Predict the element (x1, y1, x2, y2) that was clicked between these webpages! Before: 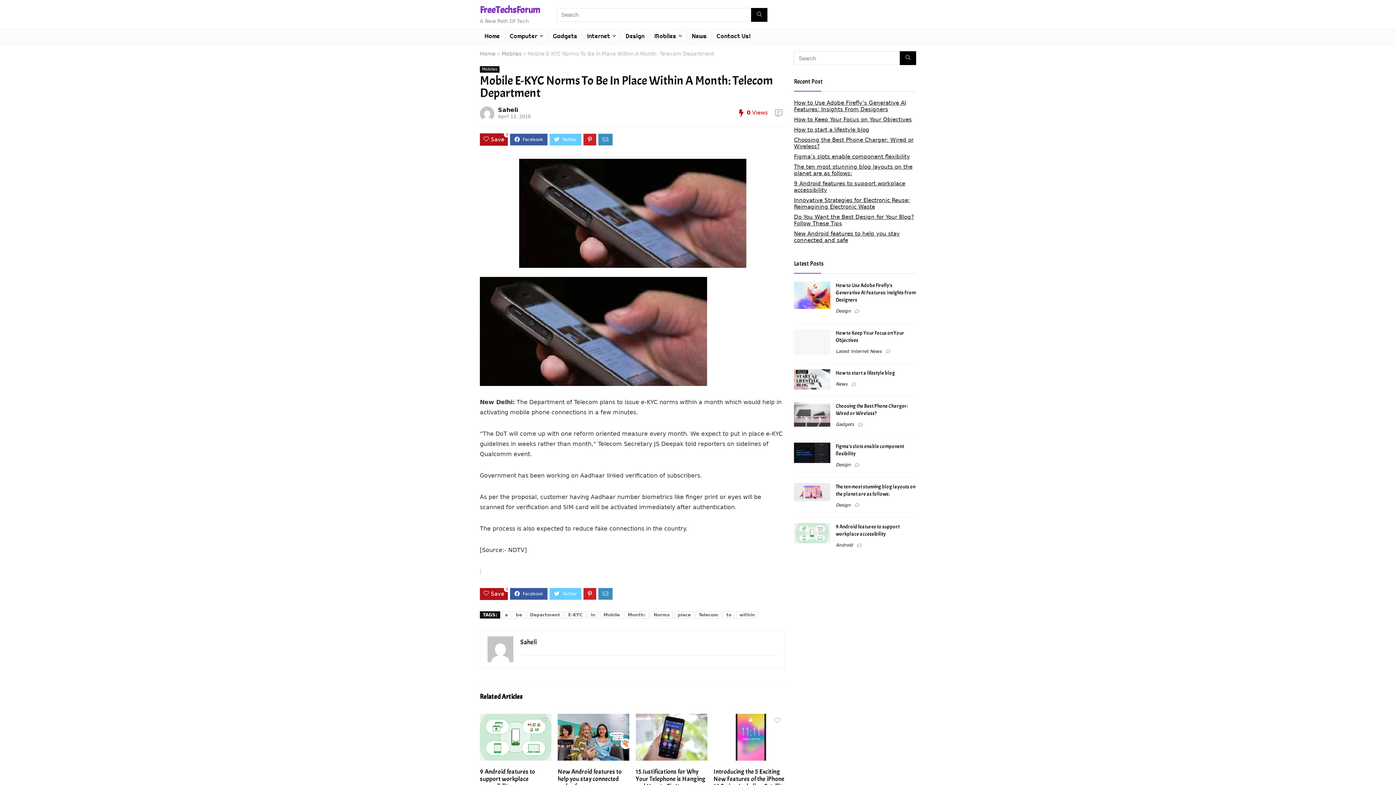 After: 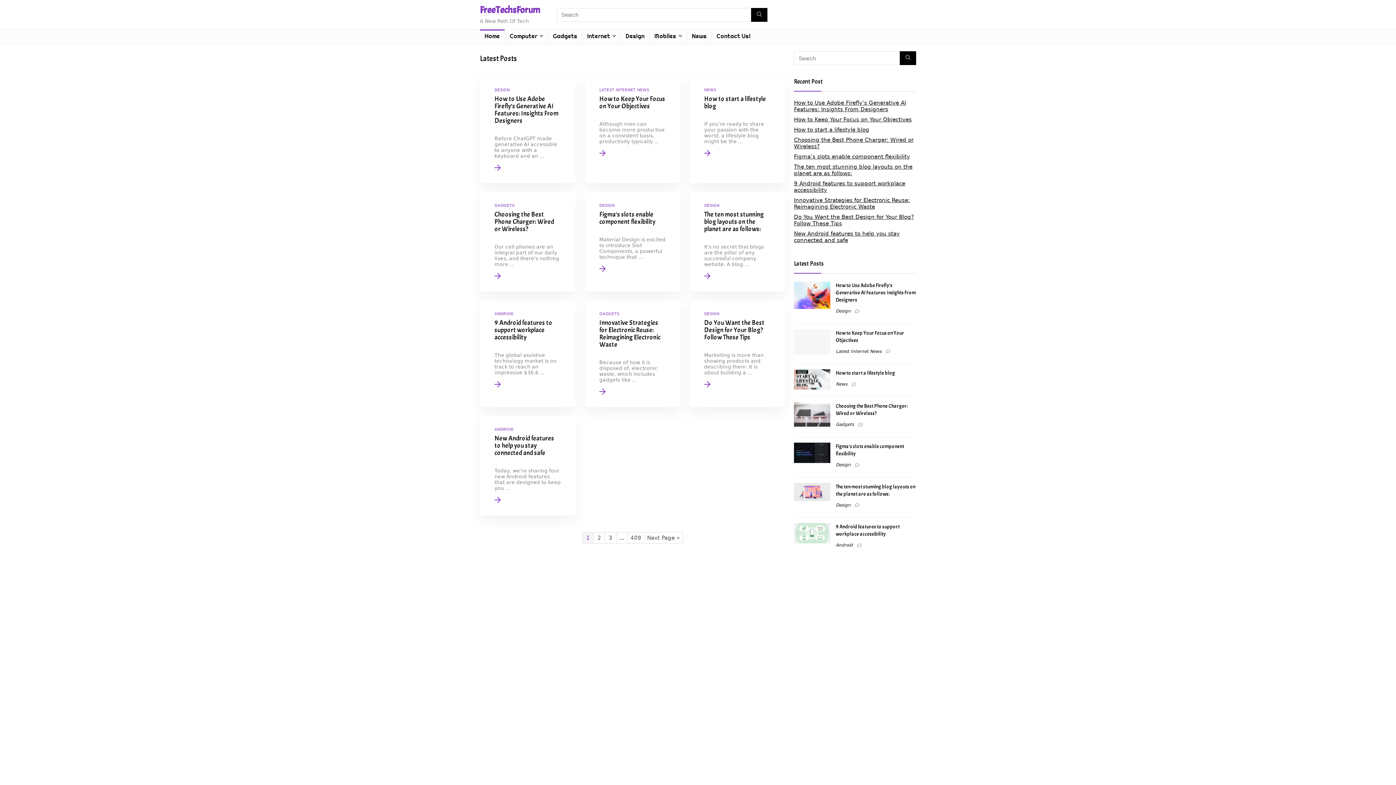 Action: label: Home bbox: (480, 29, 504, 43)